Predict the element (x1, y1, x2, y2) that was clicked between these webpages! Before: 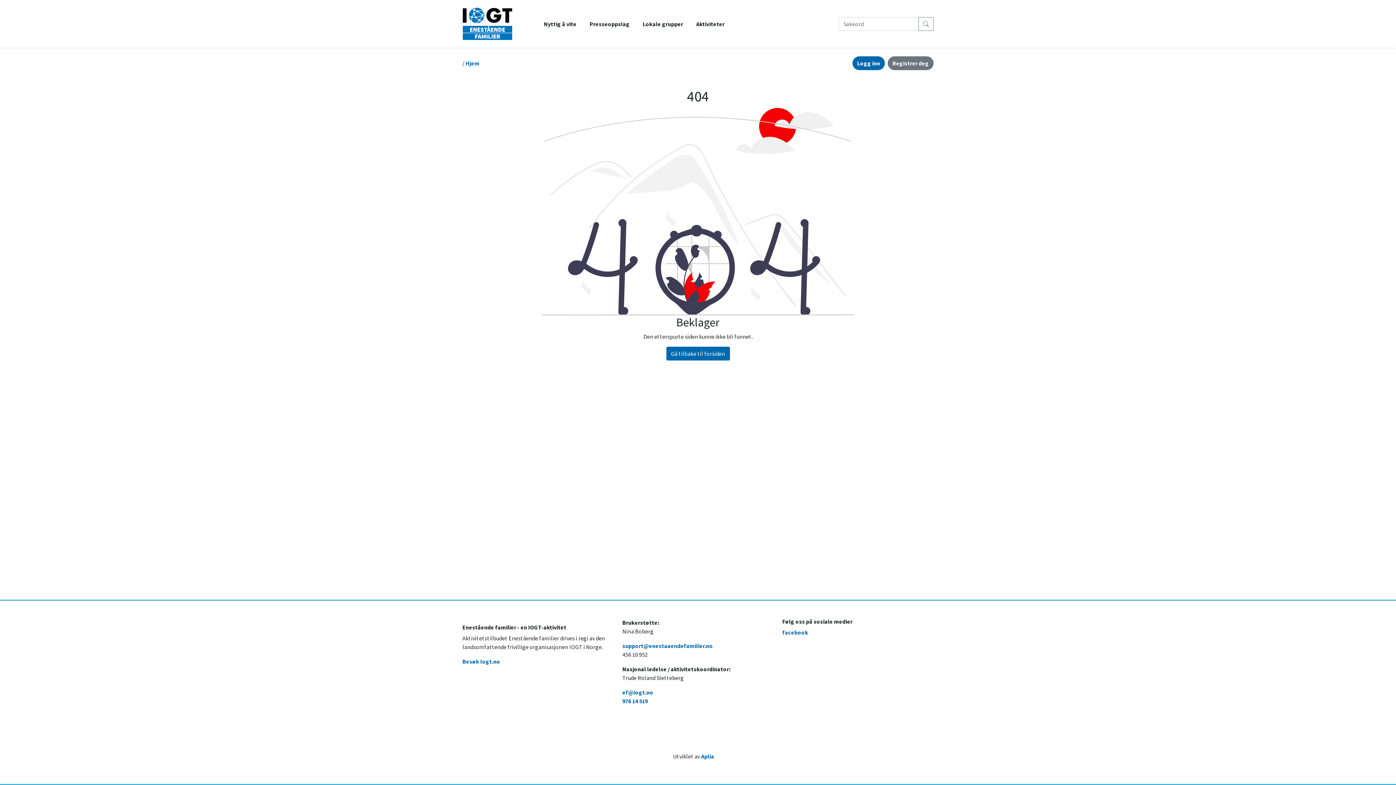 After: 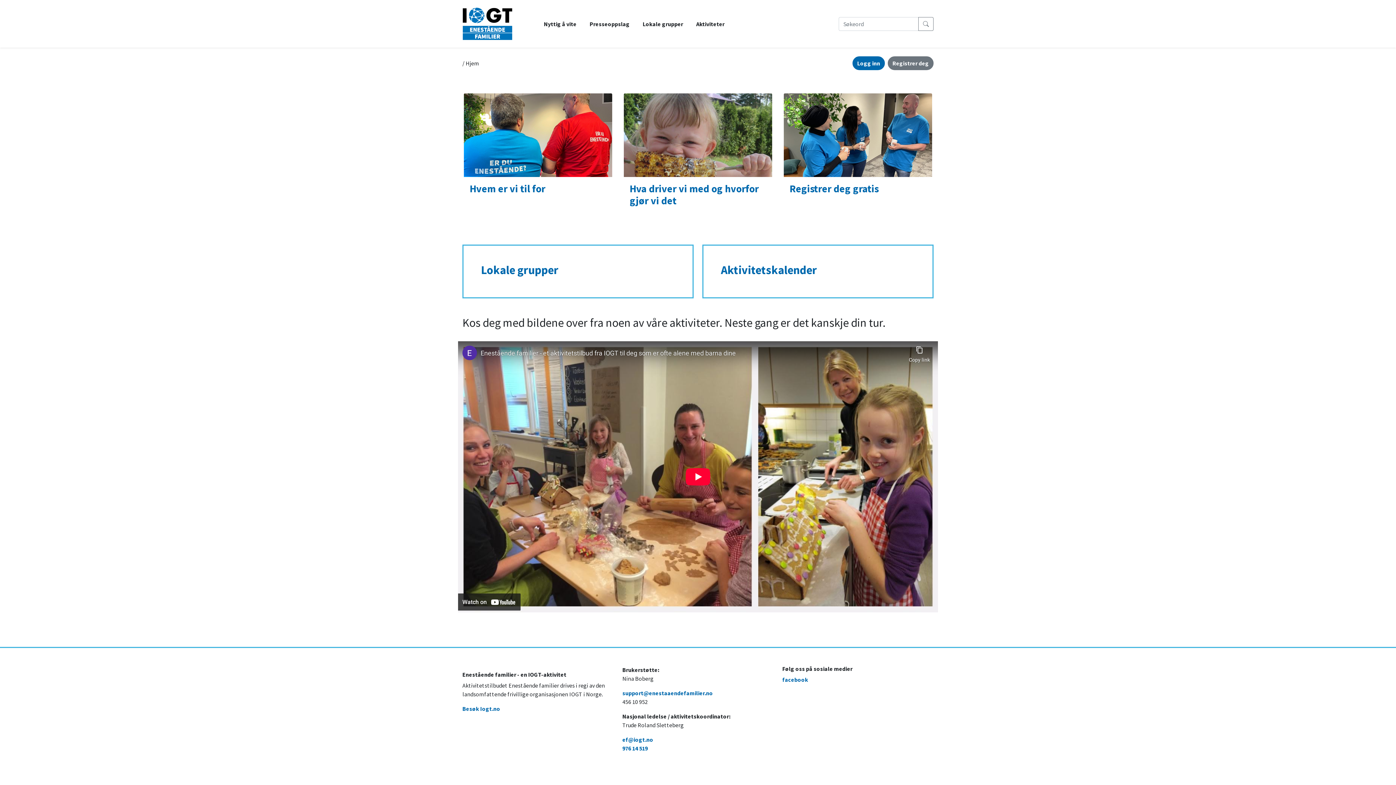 Action: bbox: (666, 346, 730, 360) label: Gå tilbake til forsiden